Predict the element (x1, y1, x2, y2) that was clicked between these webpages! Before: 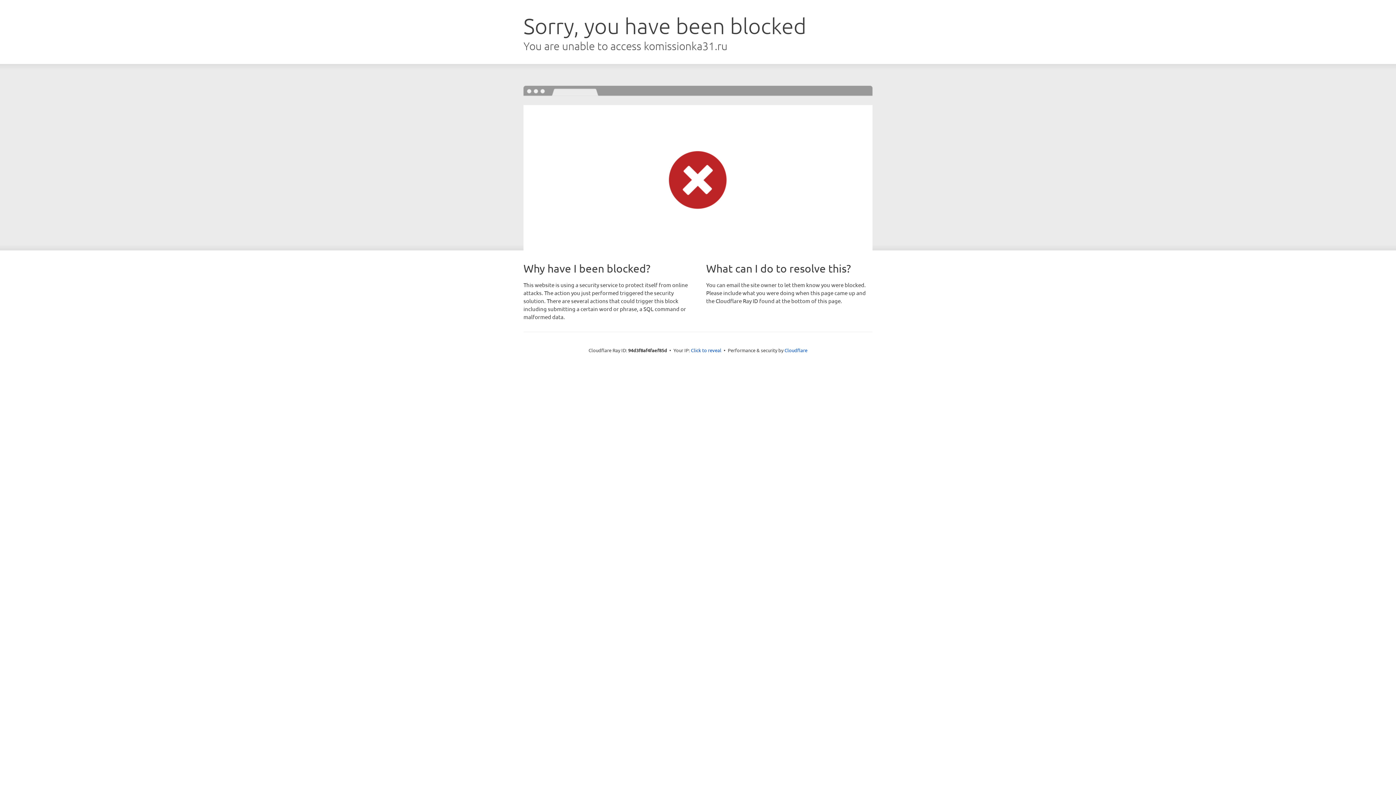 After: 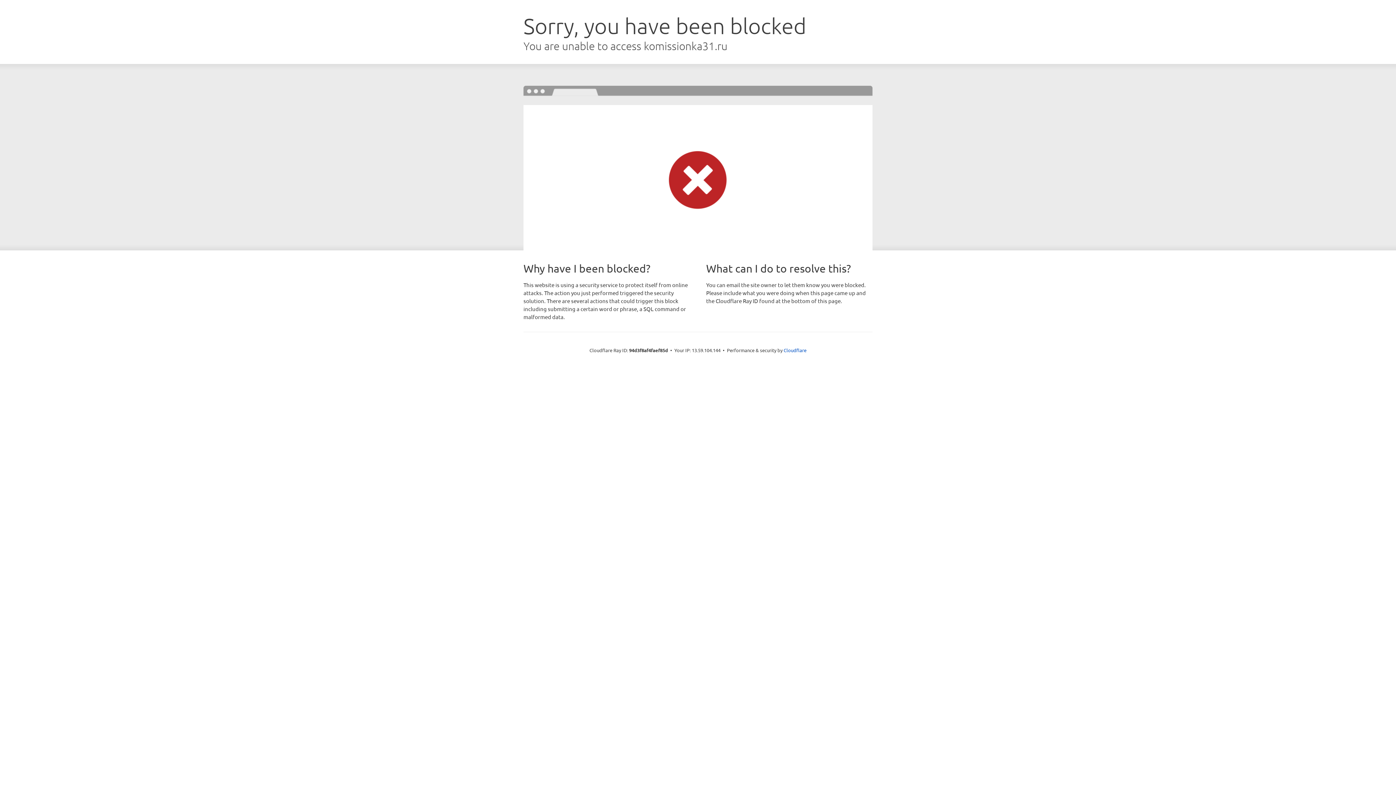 Action: label: Click to reveal bbox: (691, 346, 721, 353)